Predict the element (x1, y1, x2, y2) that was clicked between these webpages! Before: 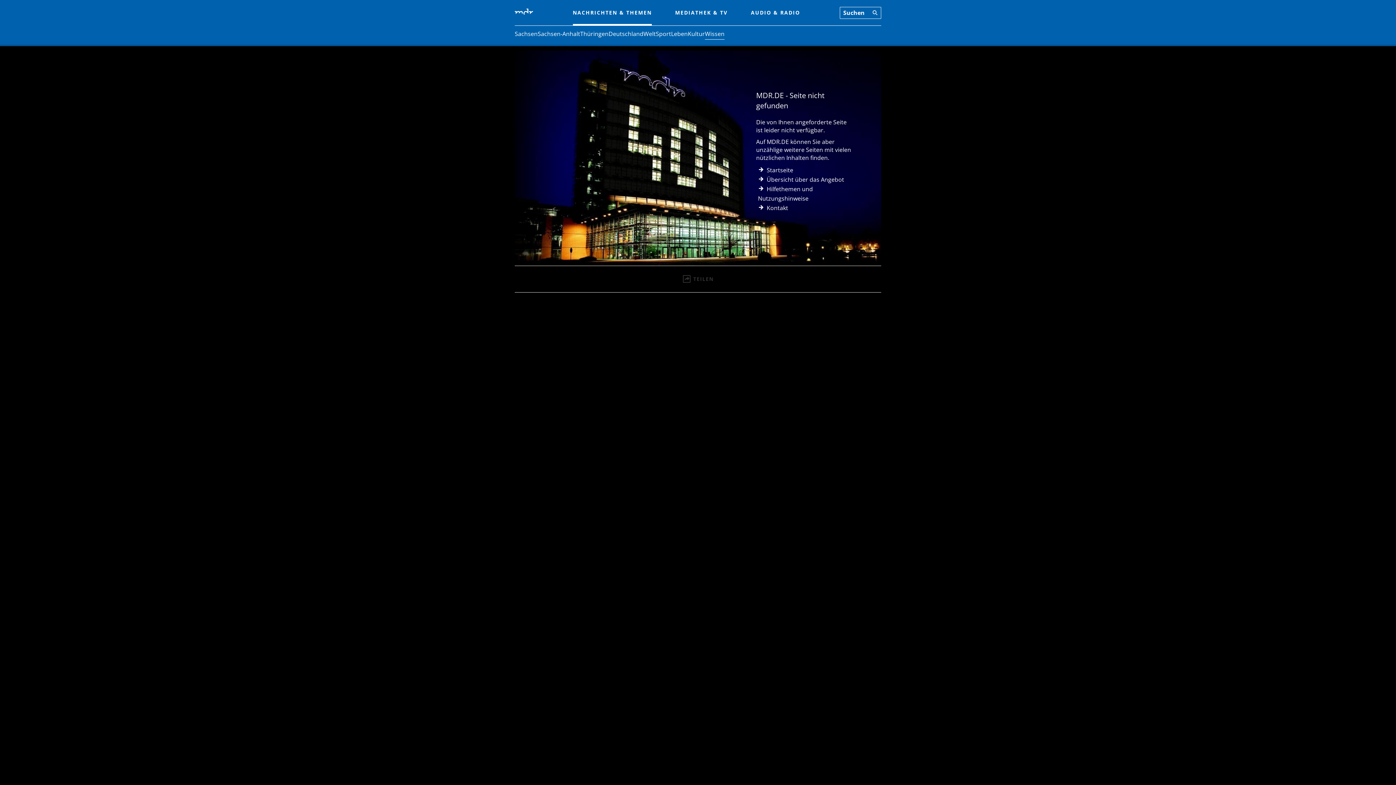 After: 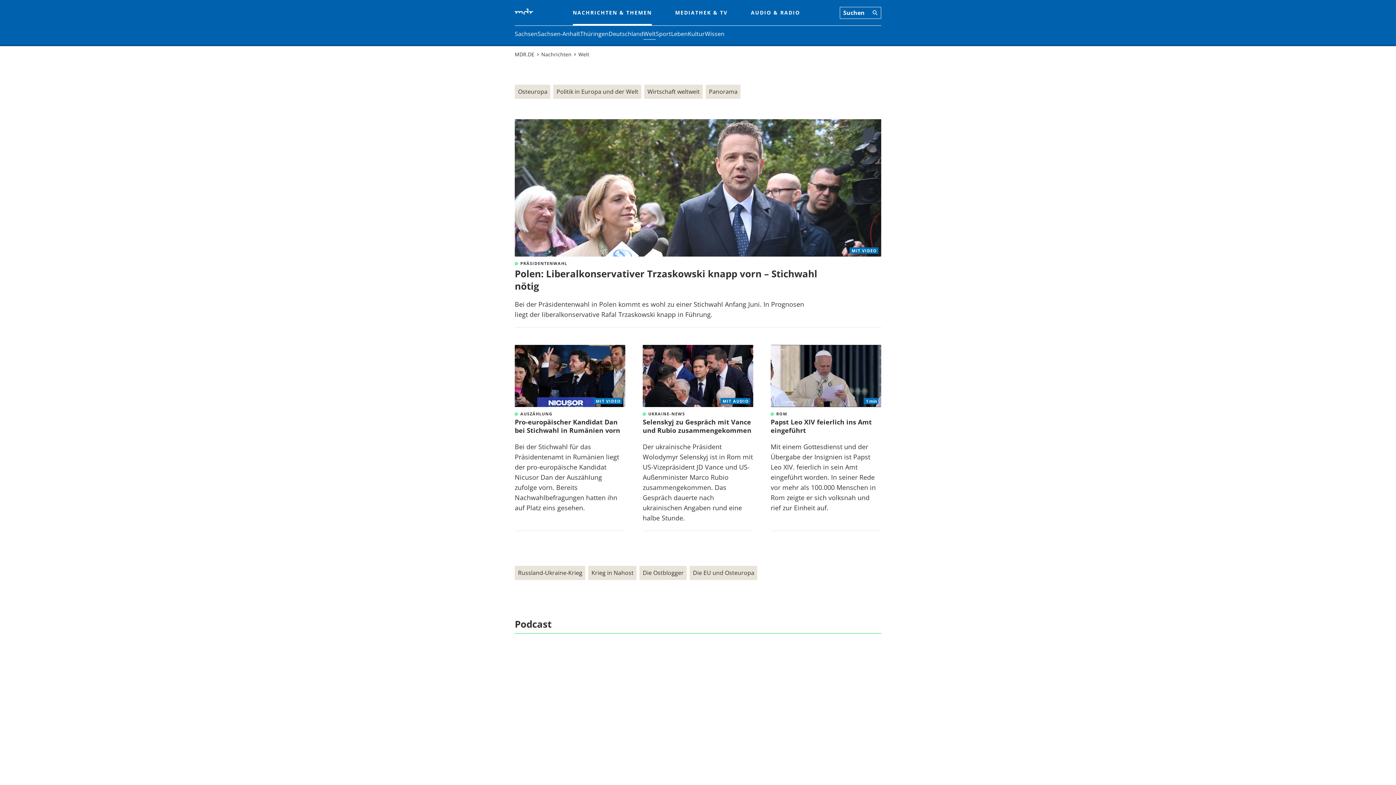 Action: label: Welt bbox: (643, 29, 656, 38)